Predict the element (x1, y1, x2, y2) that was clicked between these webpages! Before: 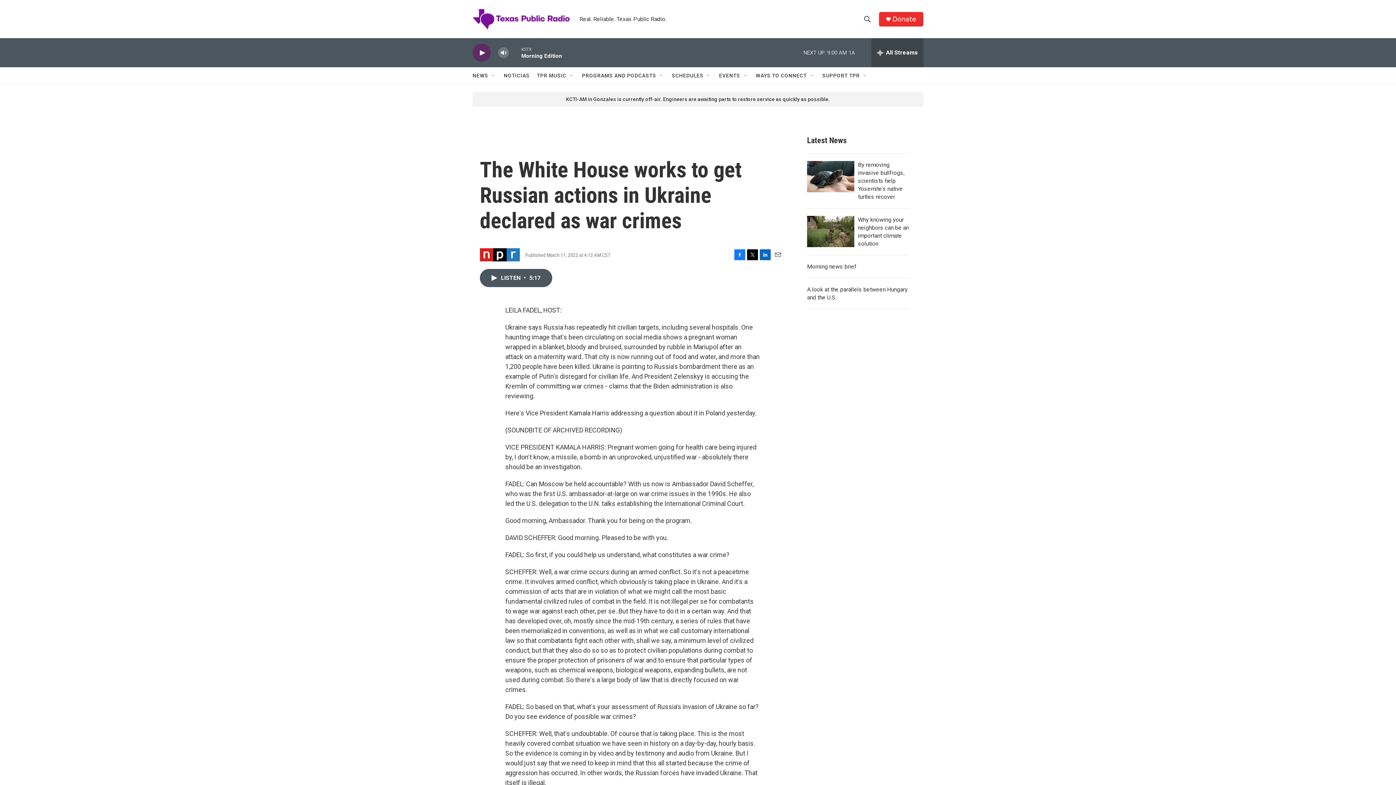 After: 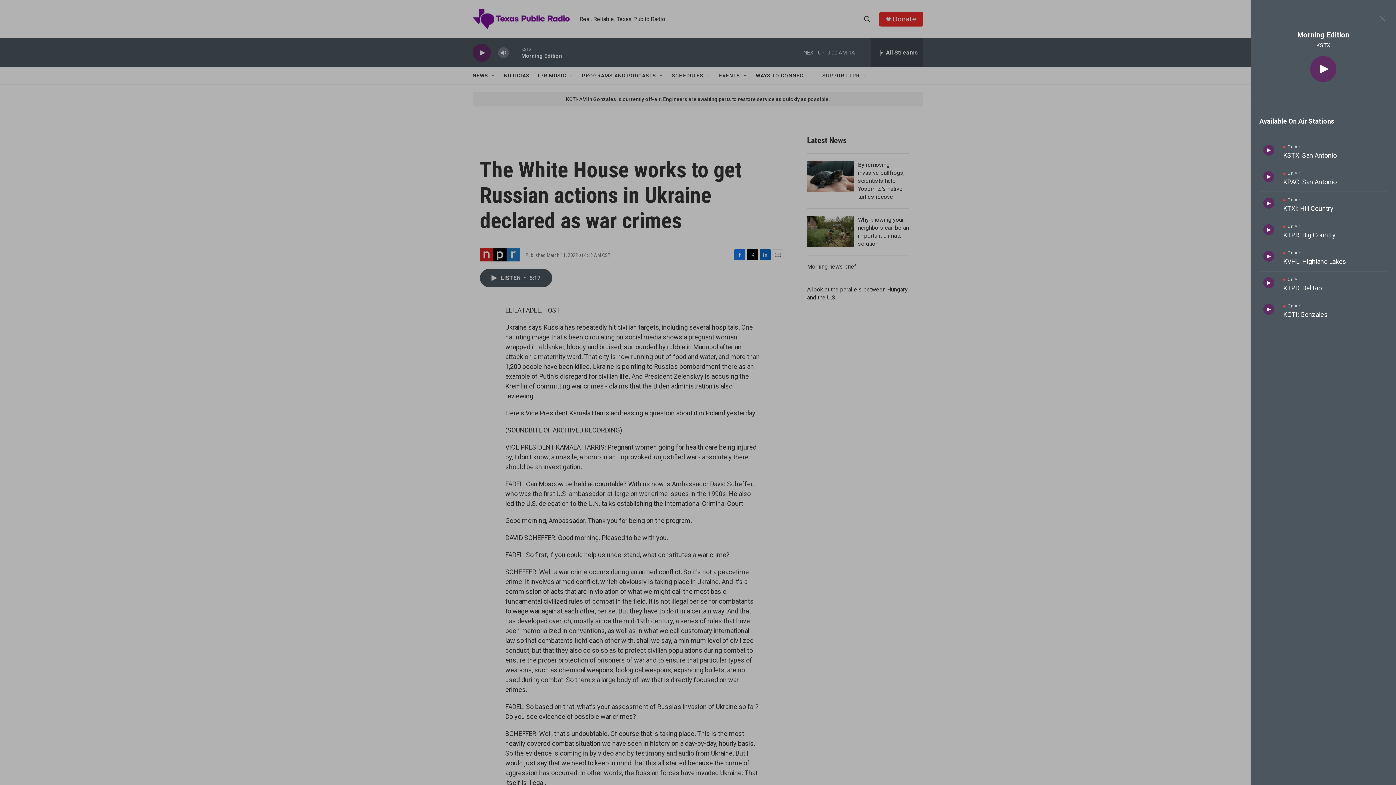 Action: bbox: (871, 38, 923, 67) label: all streams